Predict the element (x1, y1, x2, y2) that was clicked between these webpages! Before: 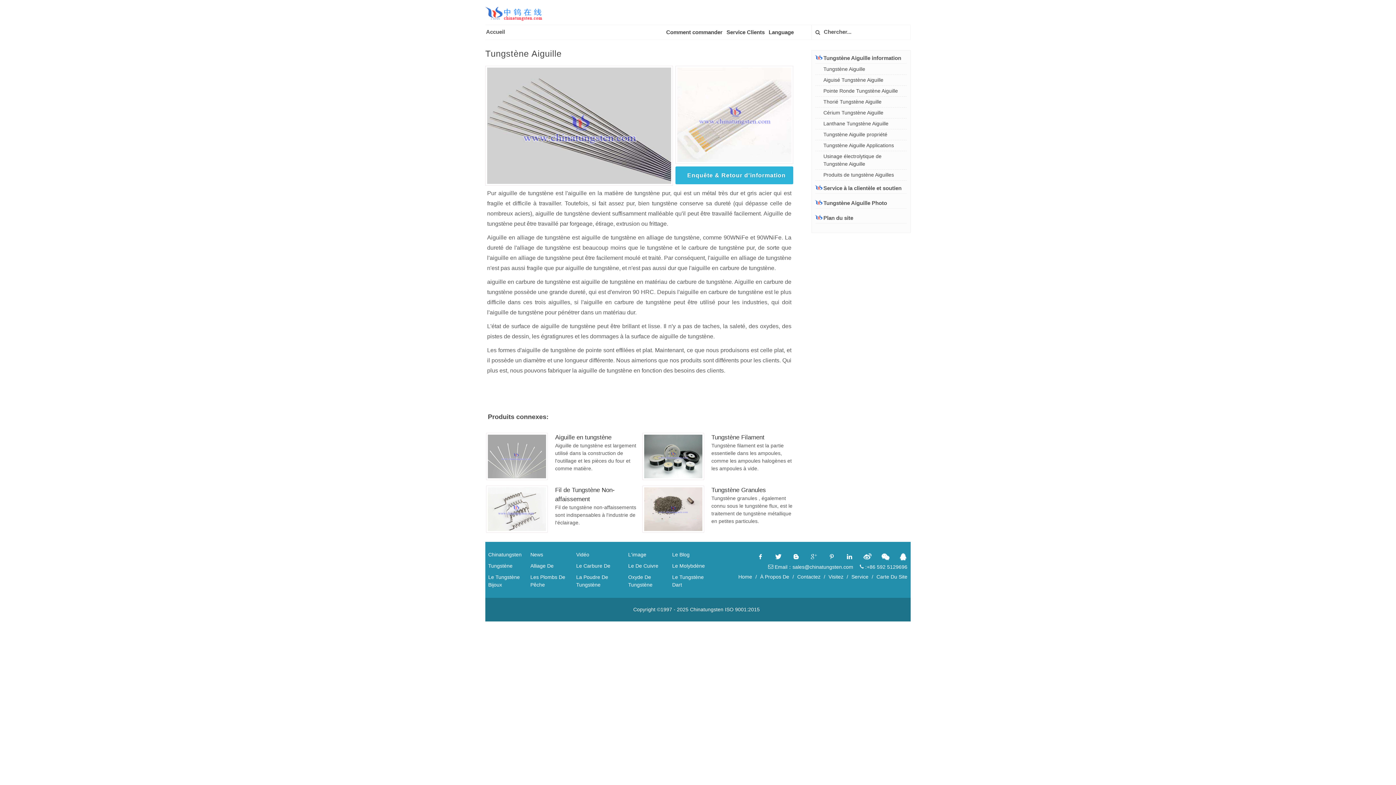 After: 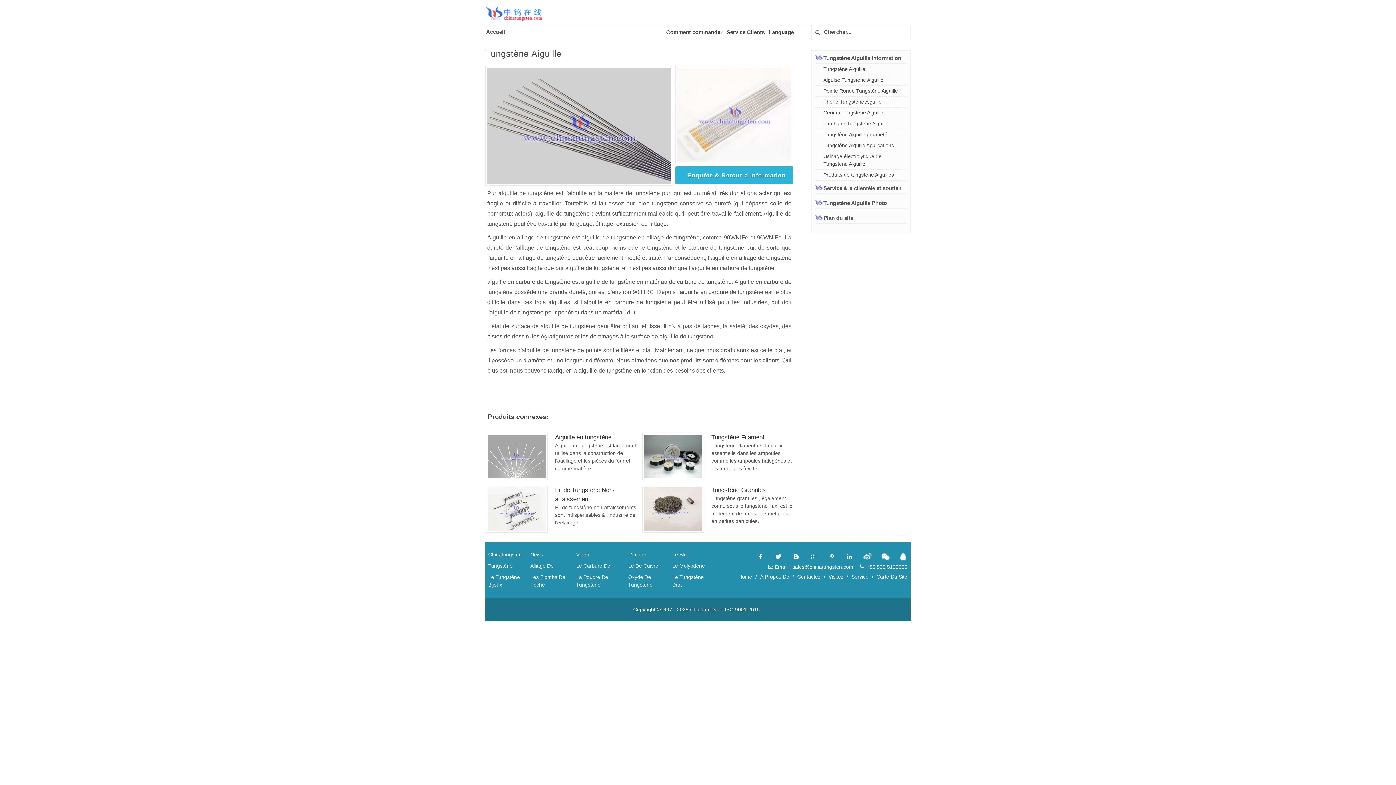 Action: bbox: (768, 564, 853, 570) label:  Email：sales@chinatungsten.com